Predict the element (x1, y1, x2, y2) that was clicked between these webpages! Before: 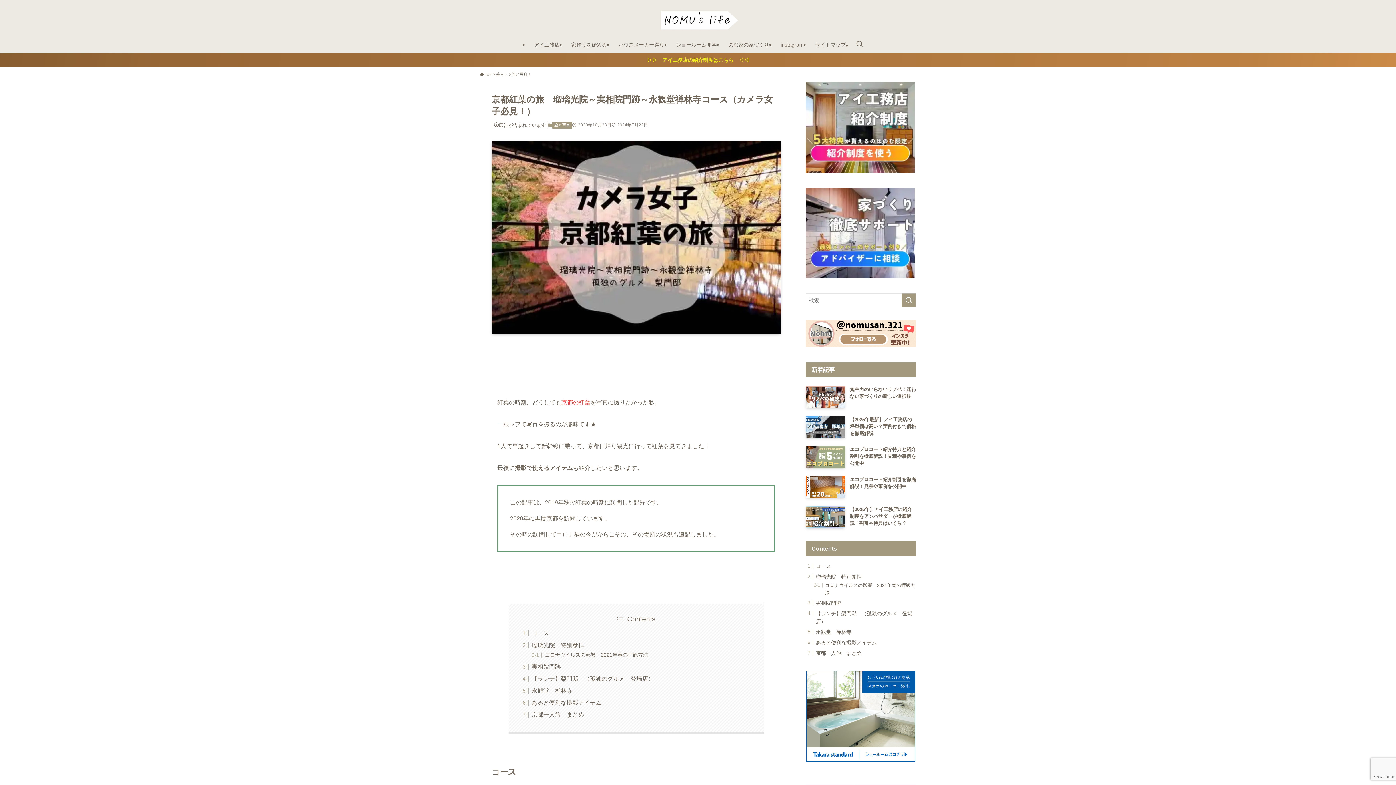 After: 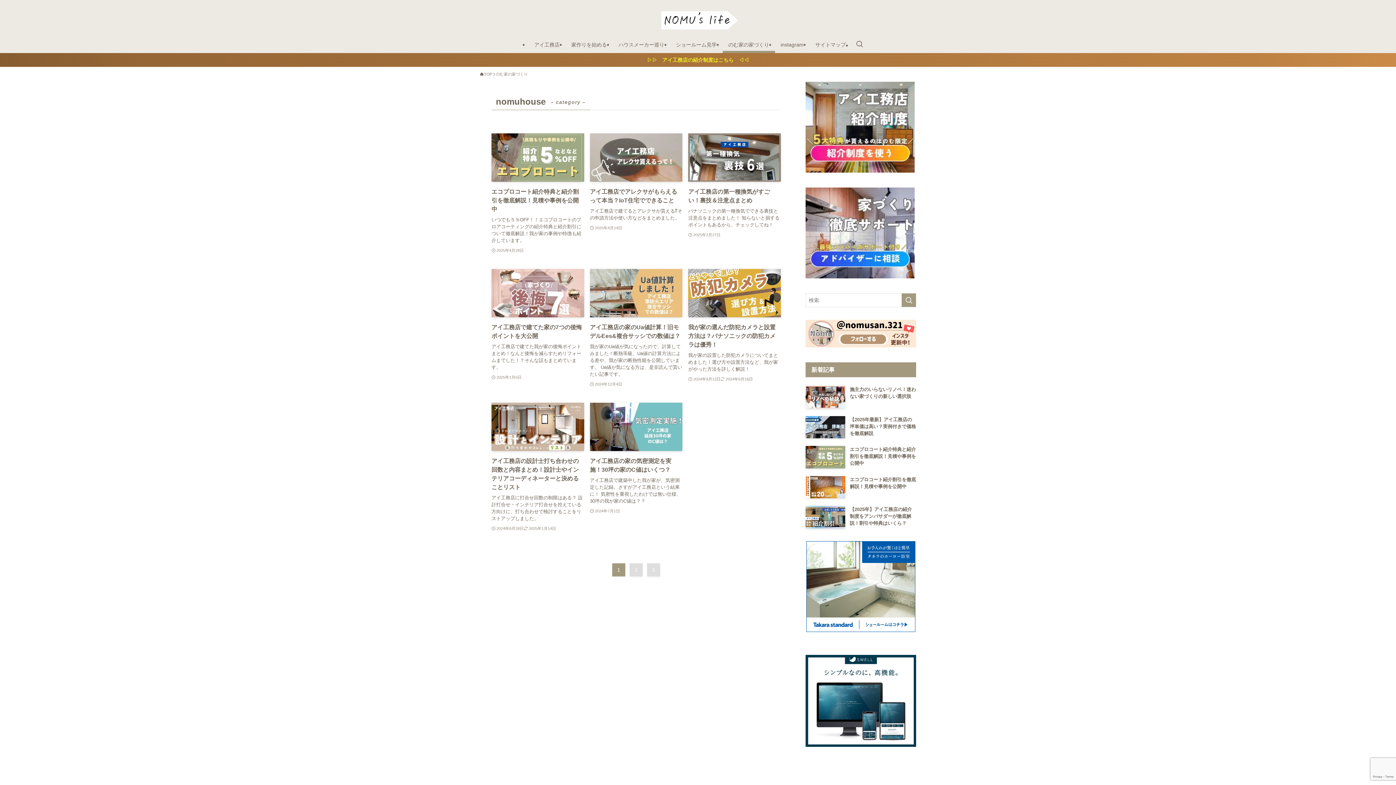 Action: label: のむ家の家づくり bbox: (722, 36, 775, 53)